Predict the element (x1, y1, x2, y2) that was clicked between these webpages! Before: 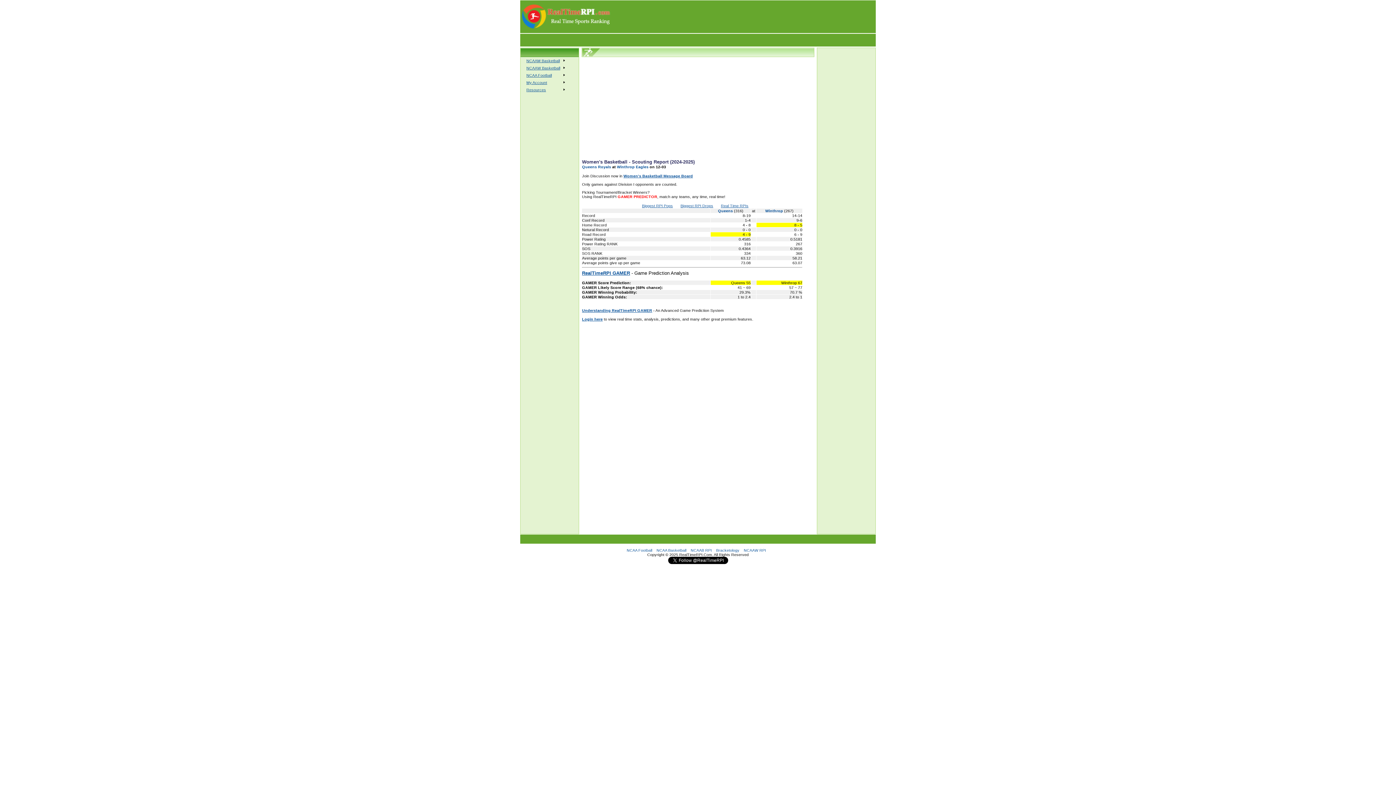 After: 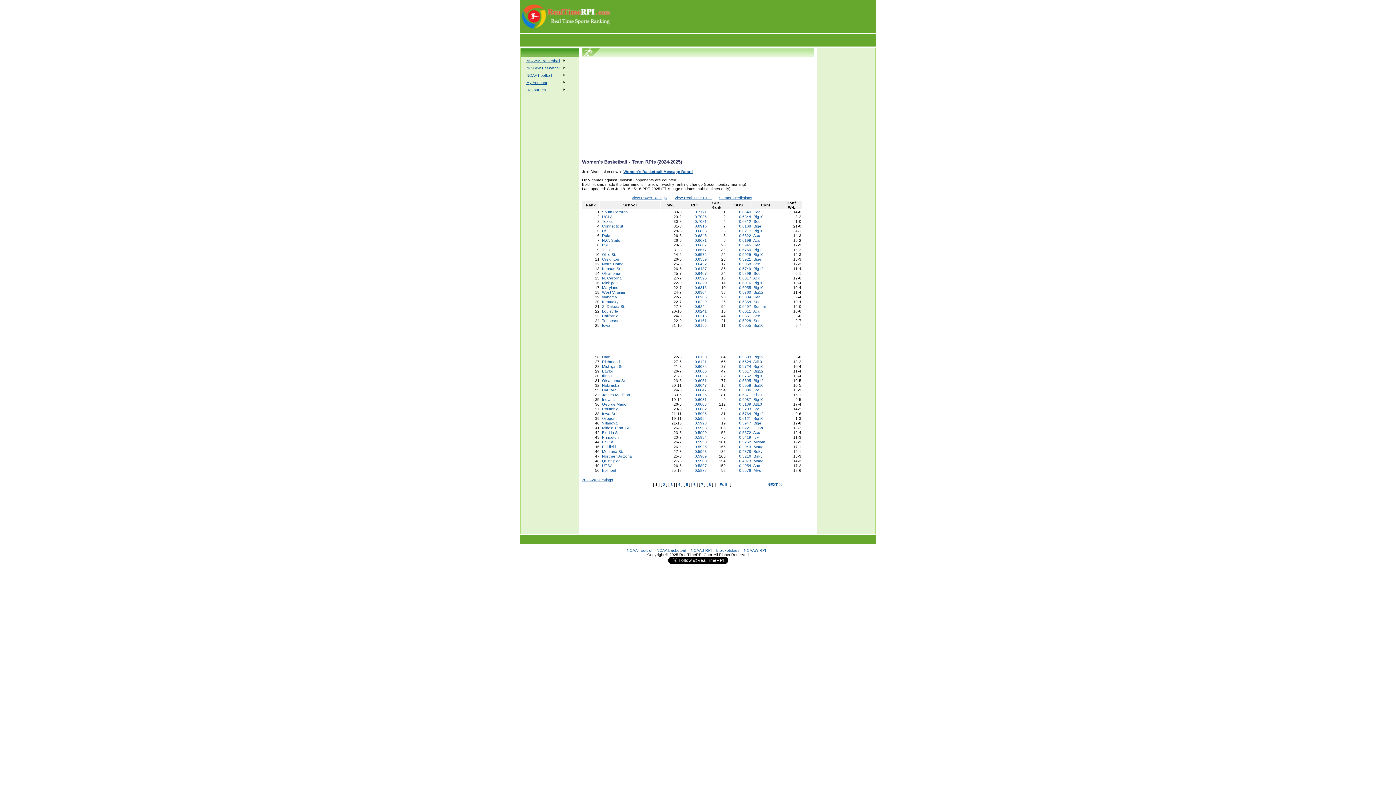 Action: label: NCAAW RPI bbox: (744, 548, 766, 552)